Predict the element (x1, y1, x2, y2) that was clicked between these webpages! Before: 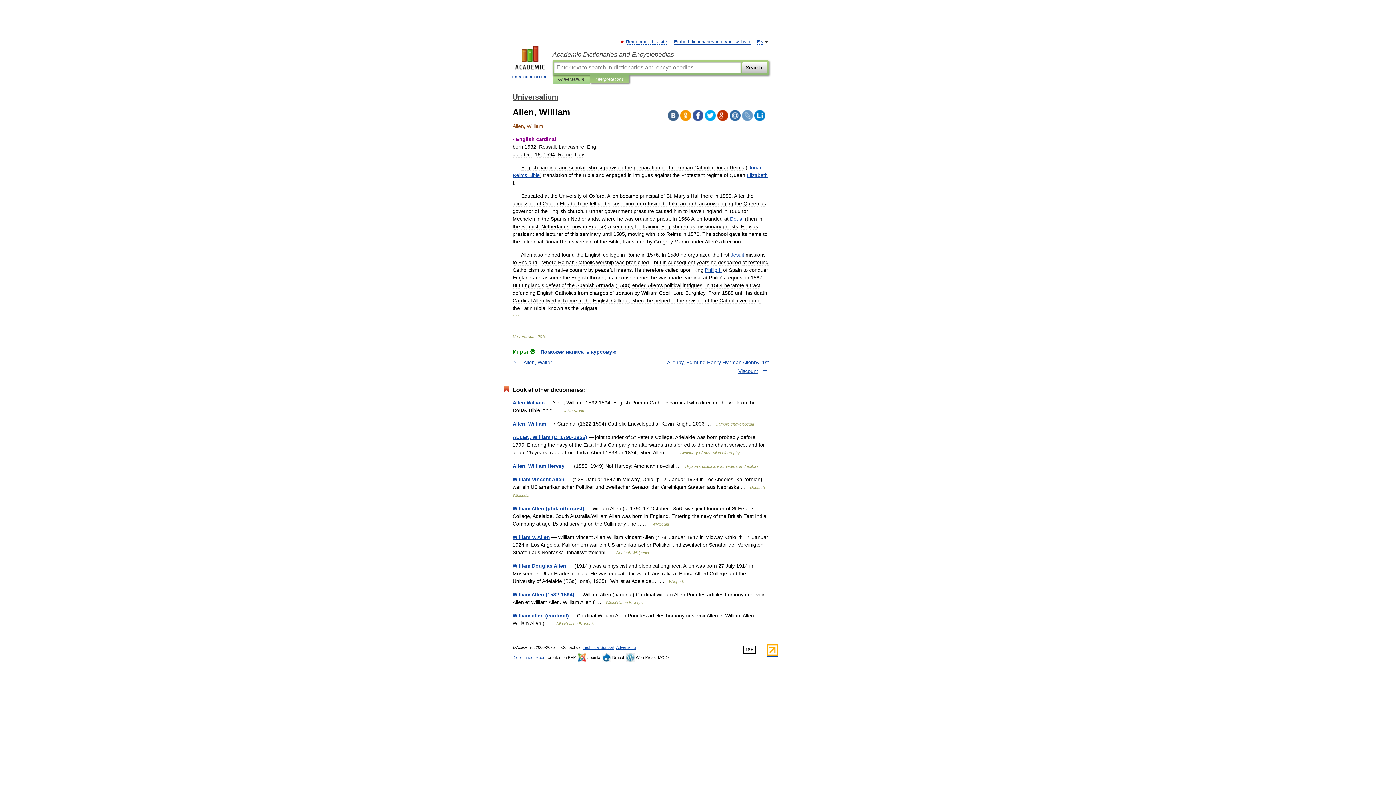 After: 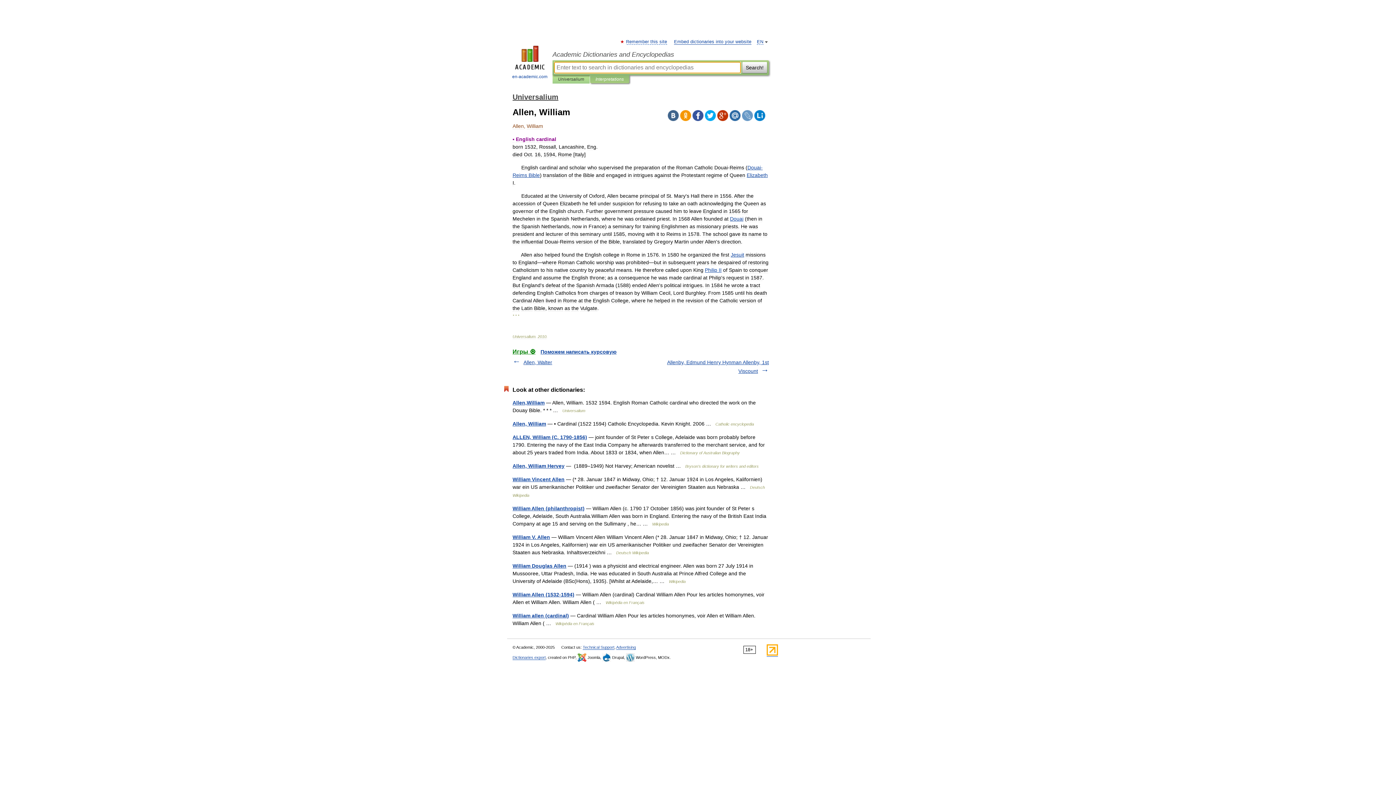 Action: bbox: (595, 75, 624, 83) label: Interpretations